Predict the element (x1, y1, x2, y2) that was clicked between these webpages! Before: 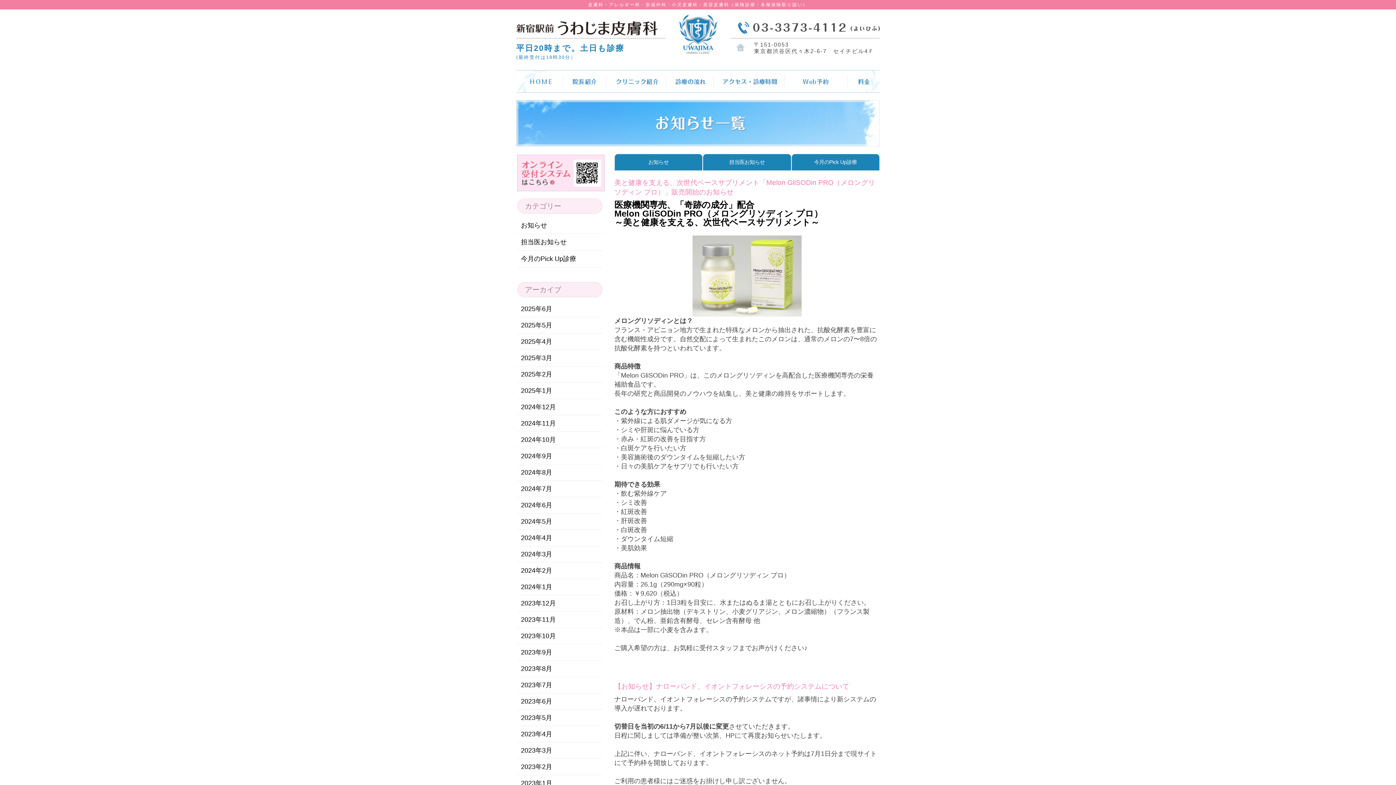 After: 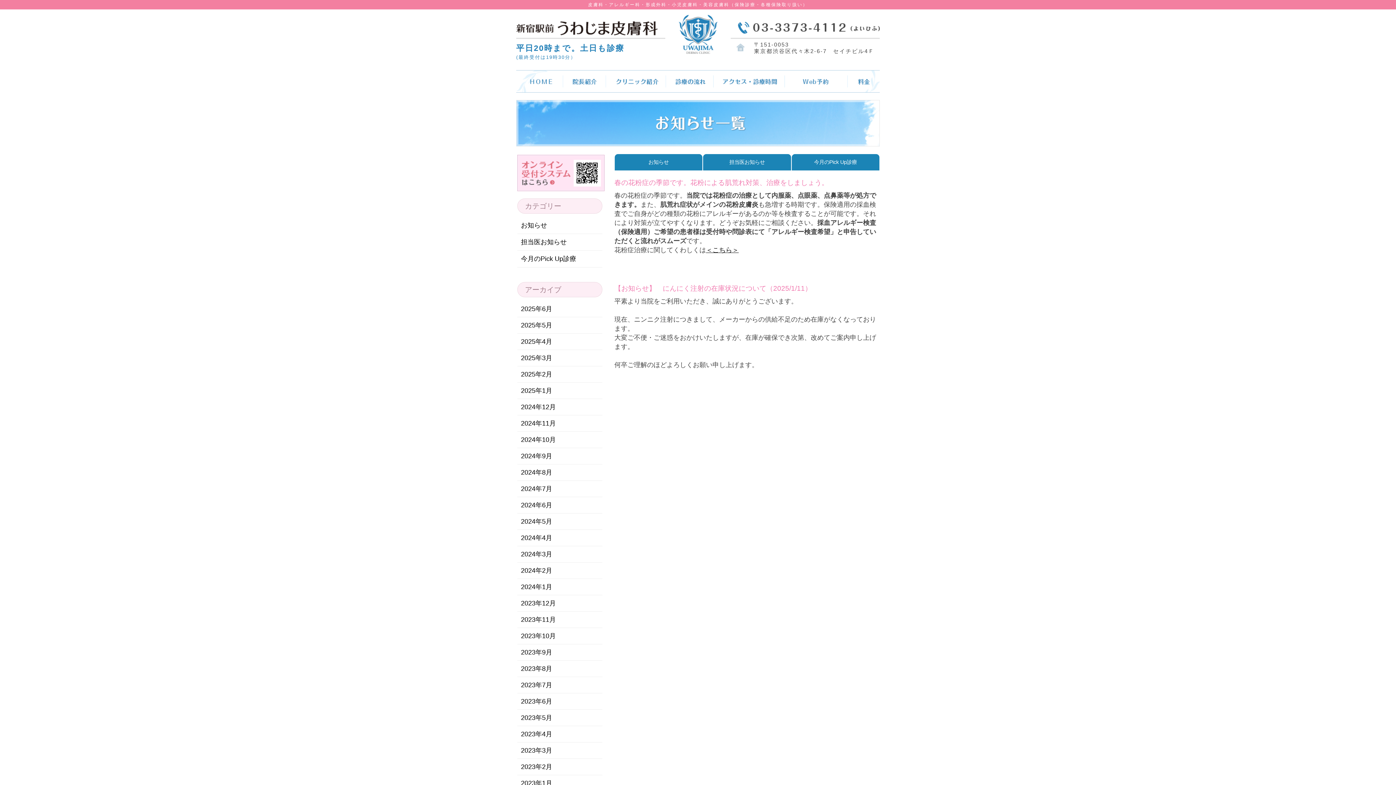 Action: label: 2025年1月 bbox: (521, 387, 552, 394)